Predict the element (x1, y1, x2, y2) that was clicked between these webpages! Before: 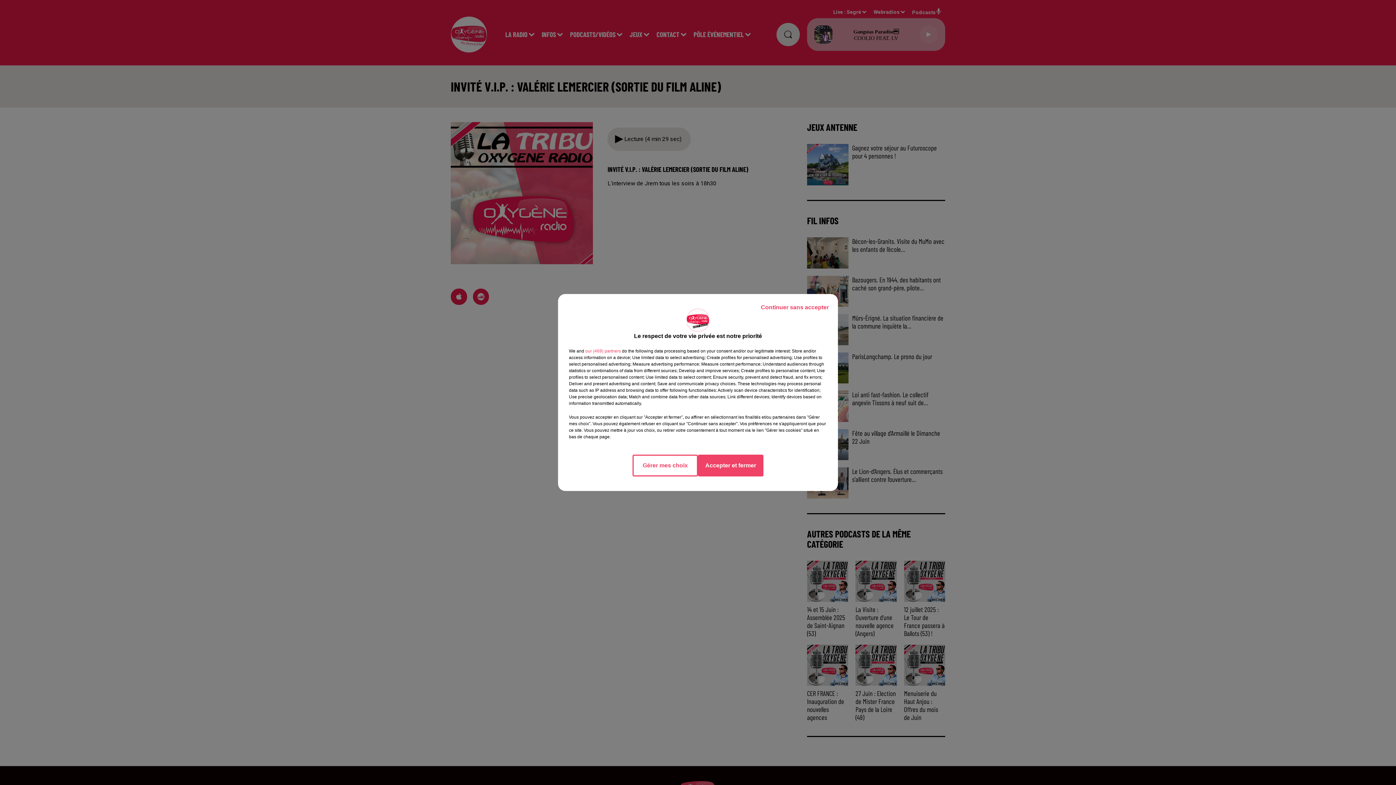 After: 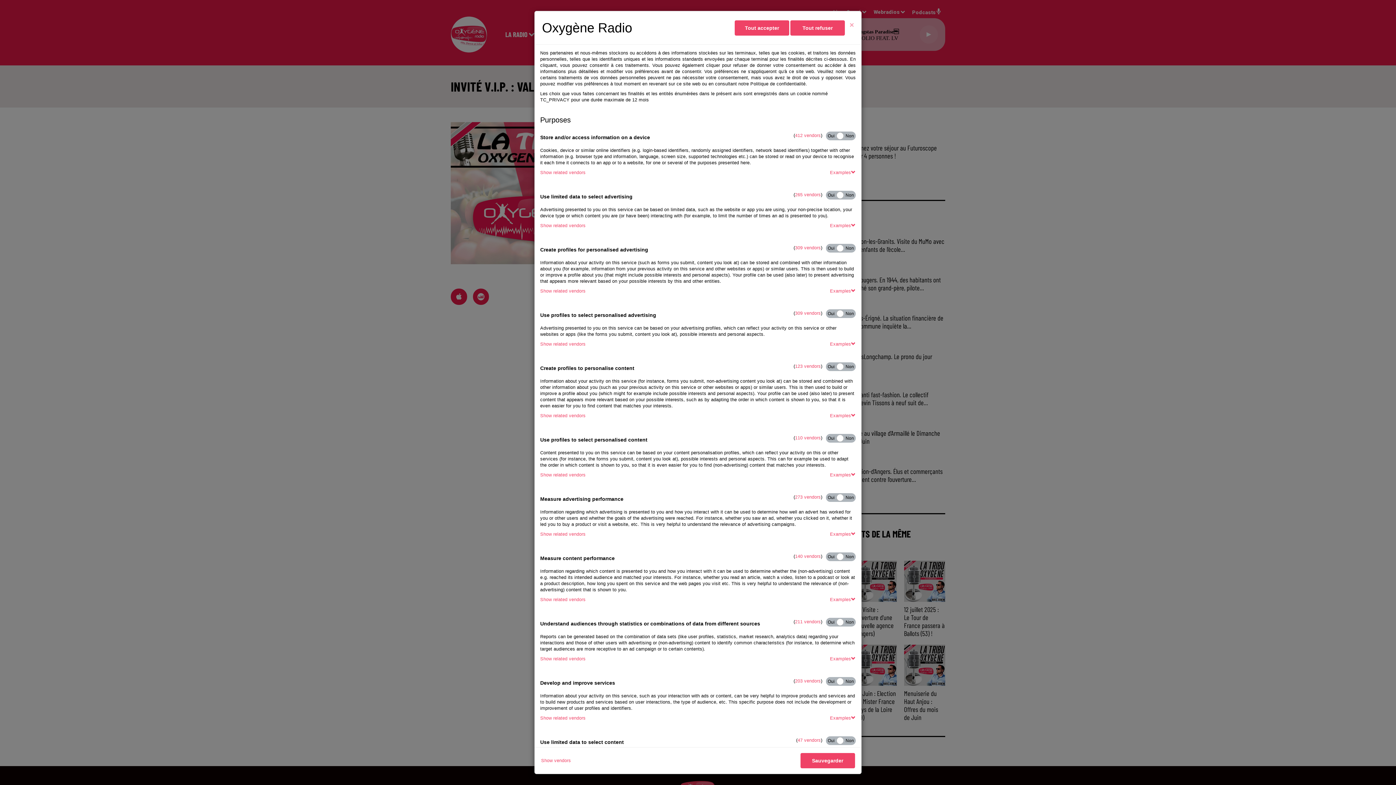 Action: bbox: (632, 454, 698, 476) label: Gérer mes choix